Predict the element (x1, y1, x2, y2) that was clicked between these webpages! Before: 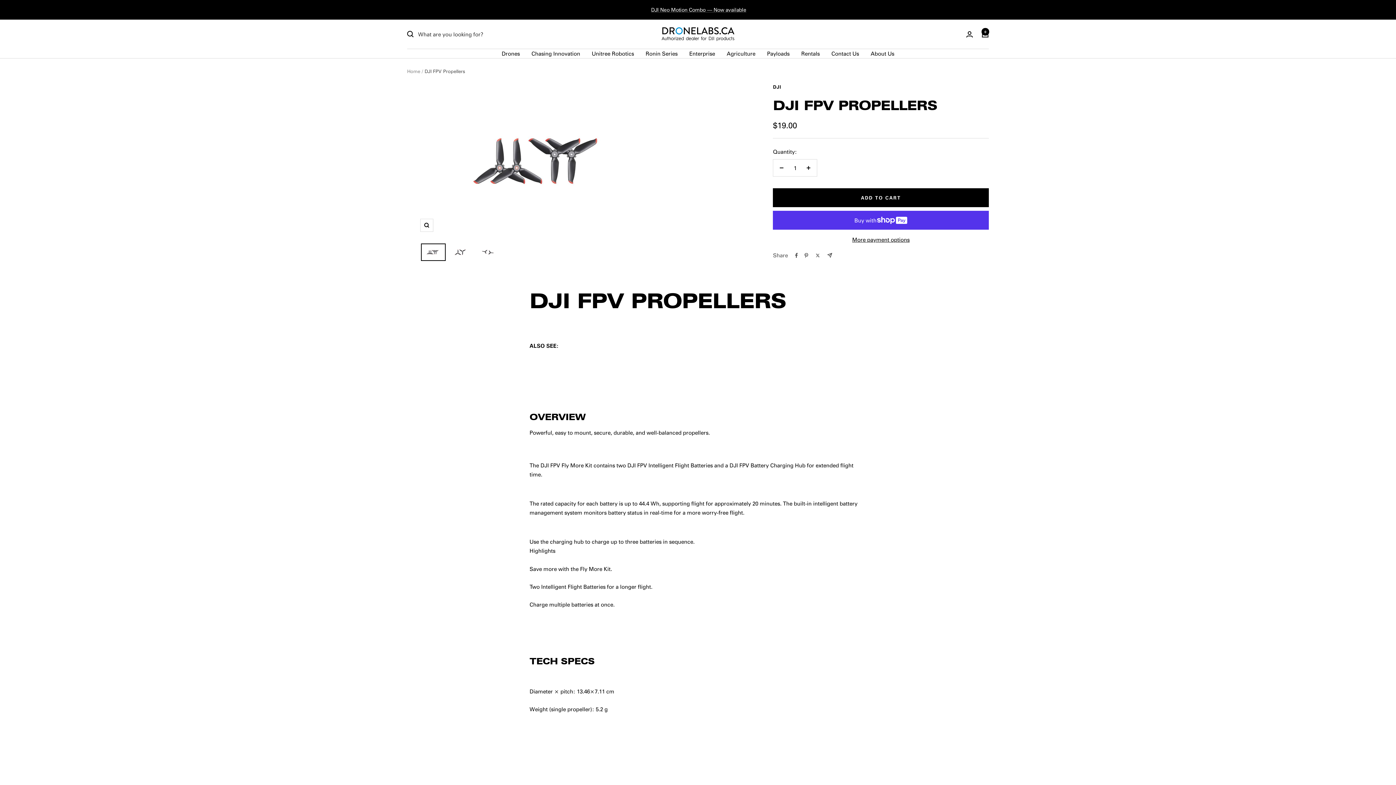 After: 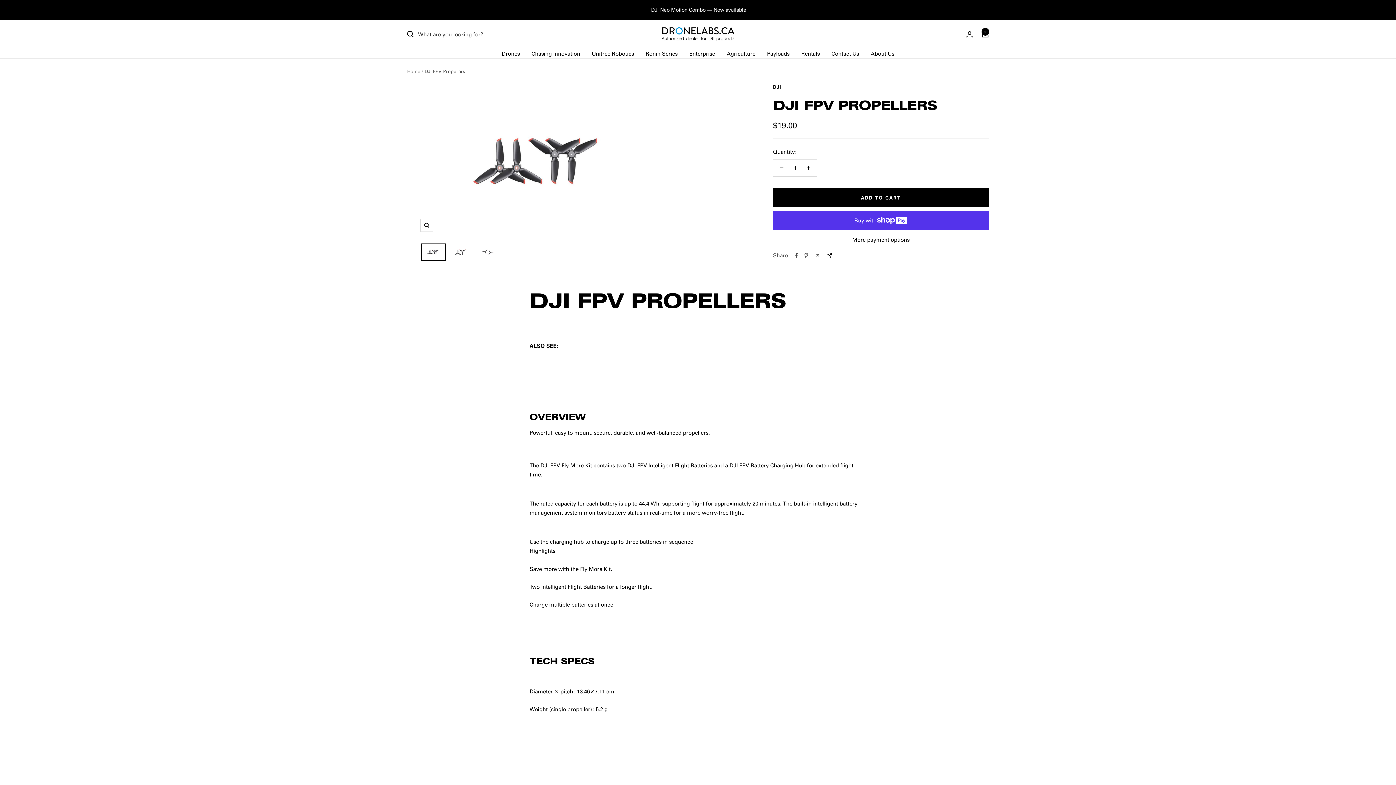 Action: bbox: (827, 253, 832, 257) label: Share by e-mail